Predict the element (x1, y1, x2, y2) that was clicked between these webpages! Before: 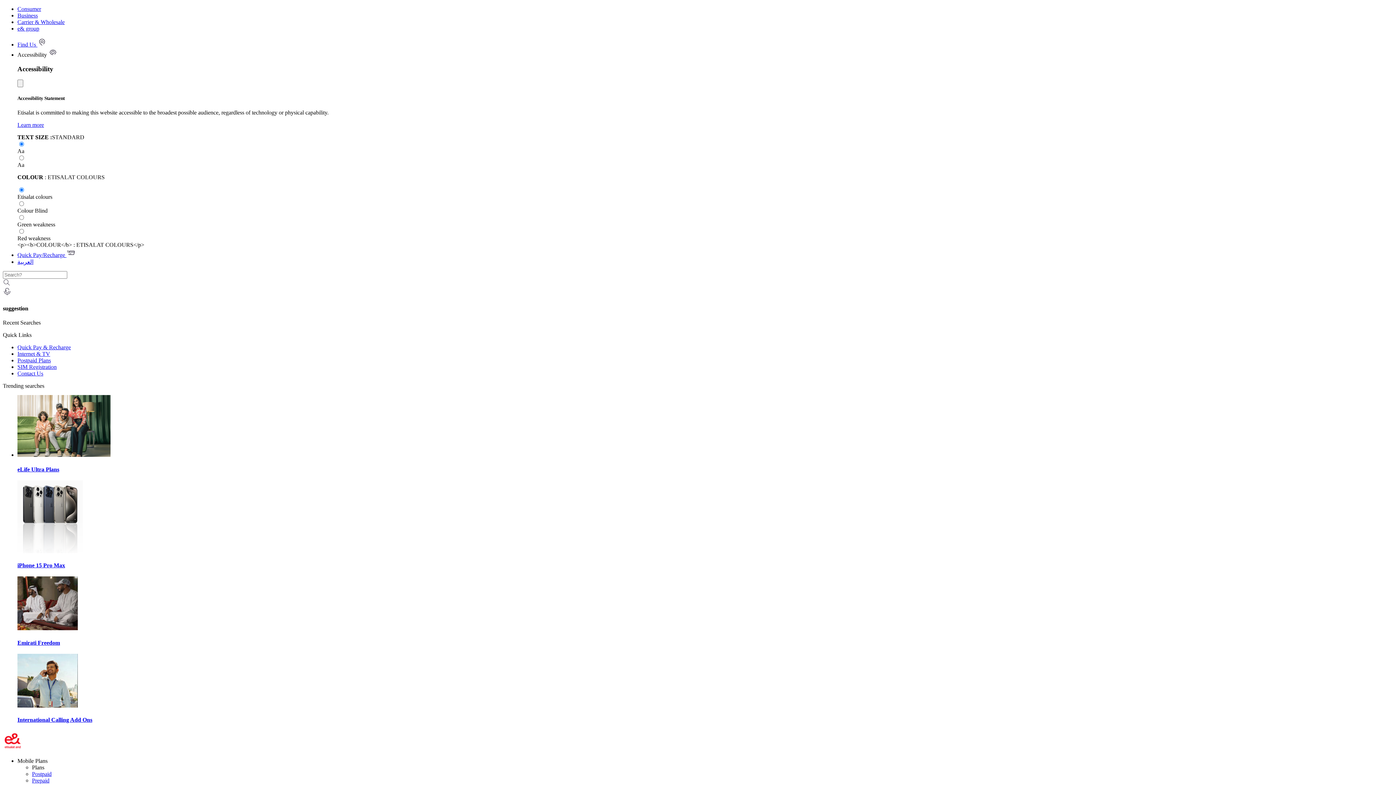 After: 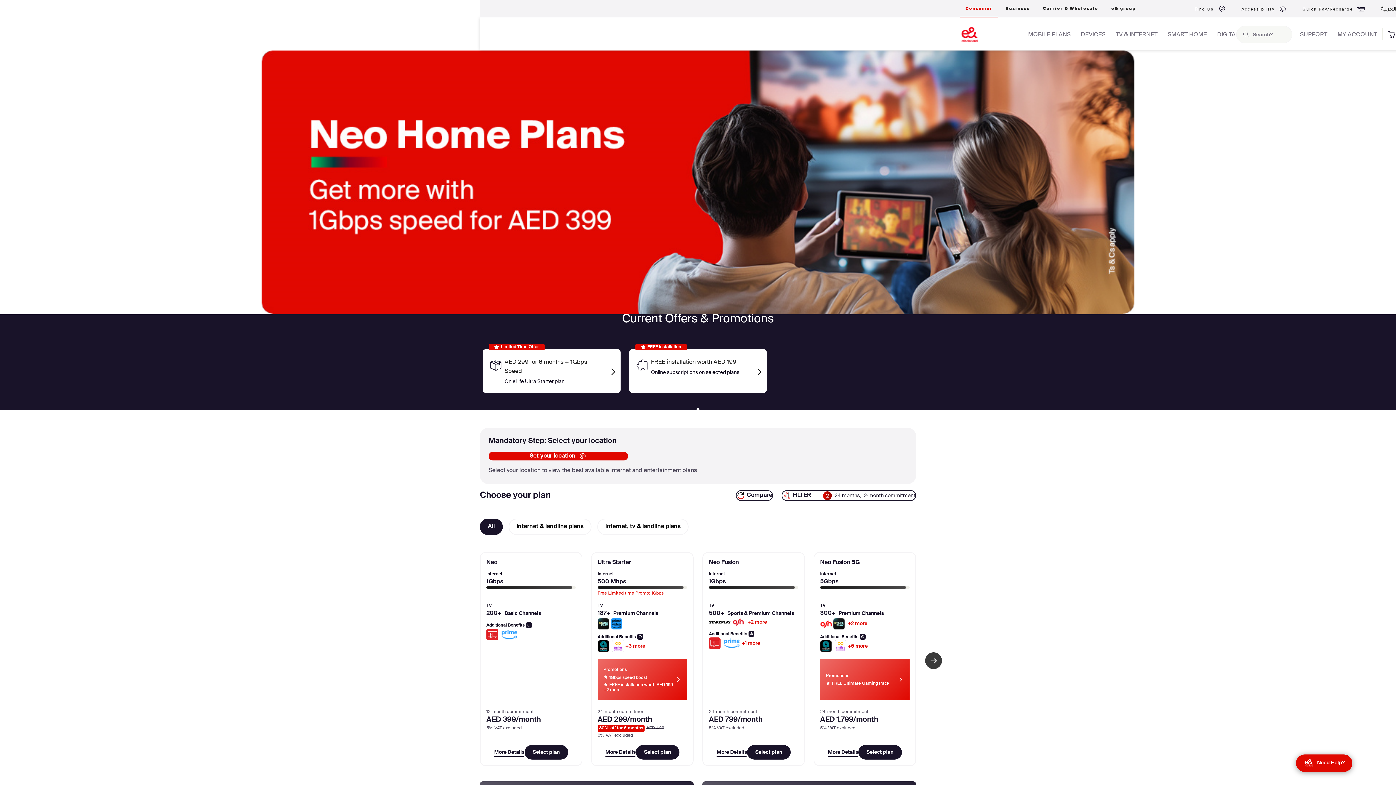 Action: bbox: (17, 351, 50, 357) label: Internet & TV